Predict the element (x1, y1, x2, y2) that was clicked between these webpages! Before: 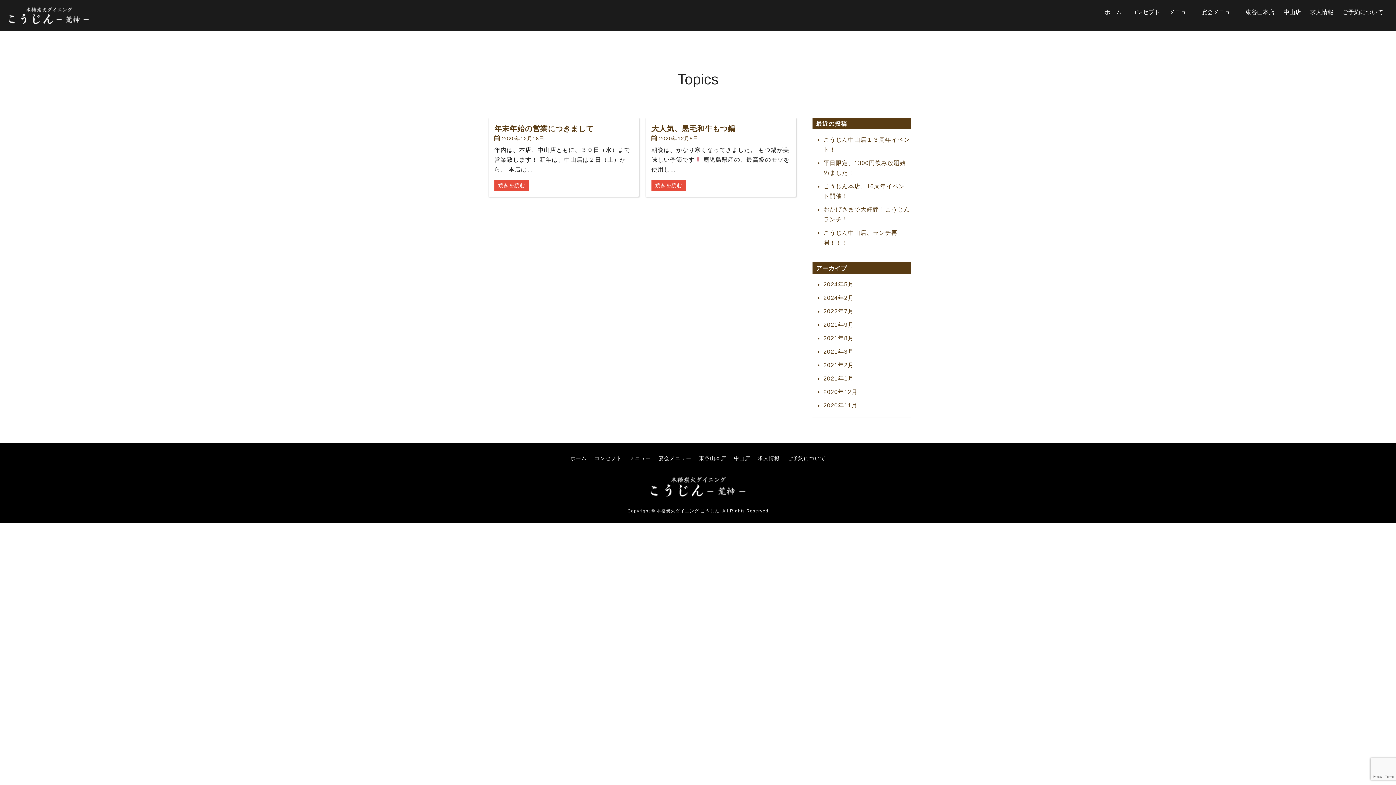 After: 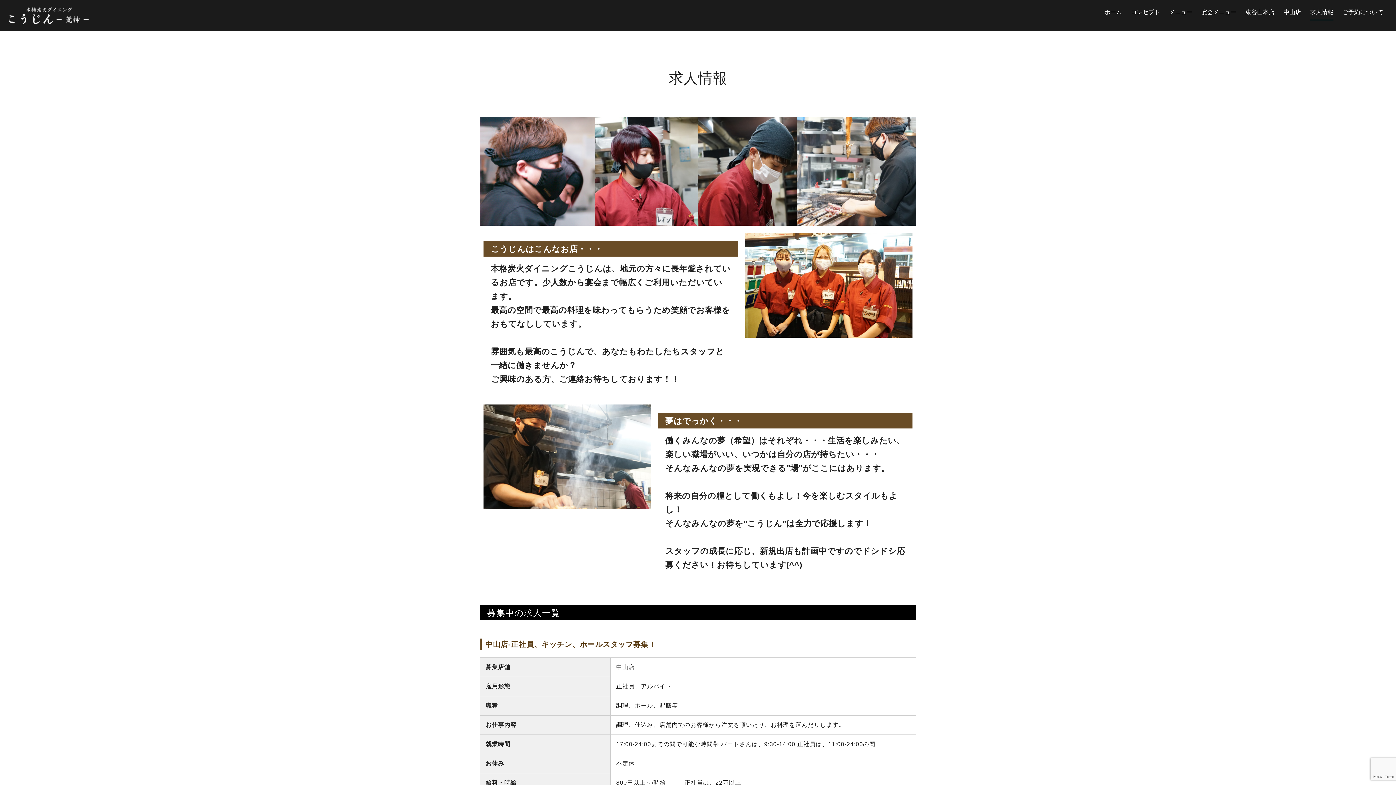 Action: bbox: (1310, 7, 1333, 19) label: 求人情報